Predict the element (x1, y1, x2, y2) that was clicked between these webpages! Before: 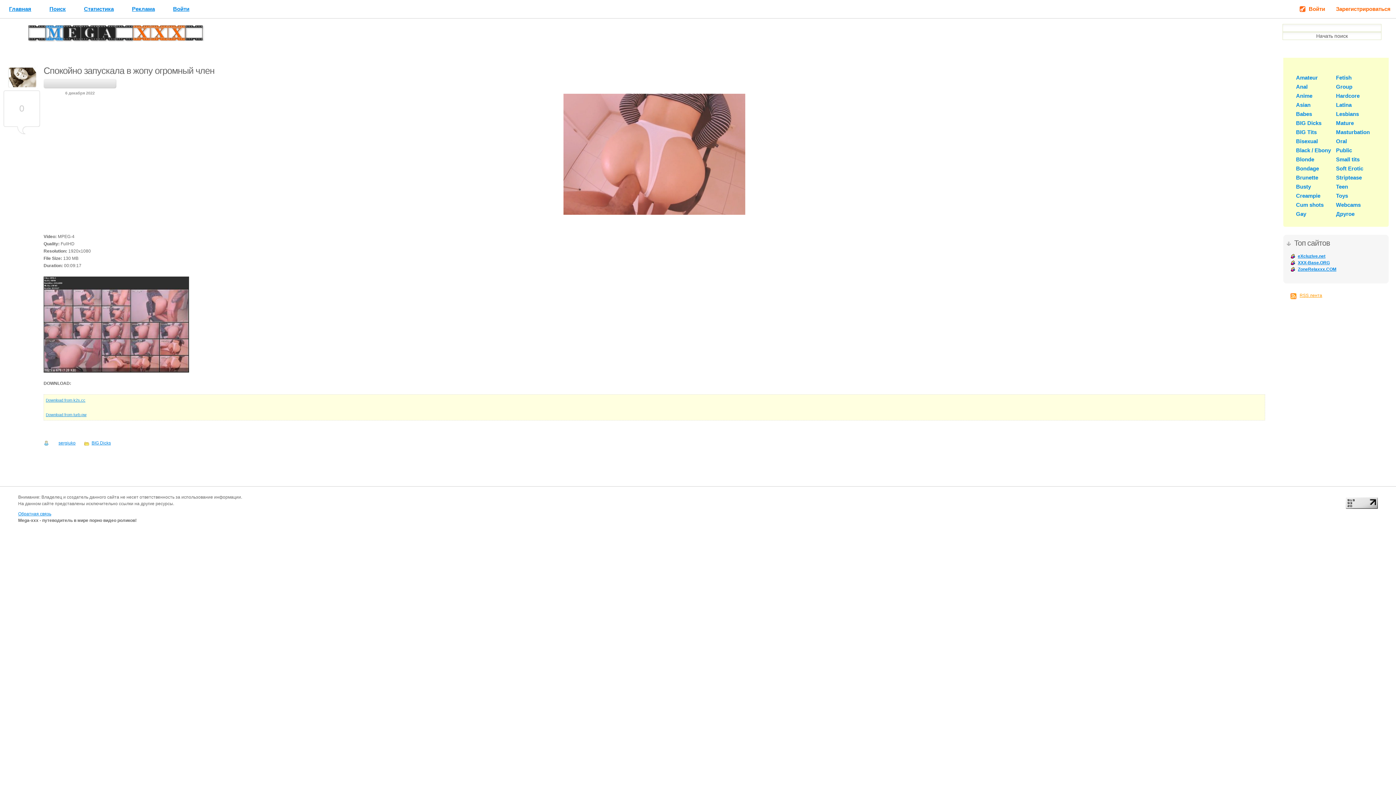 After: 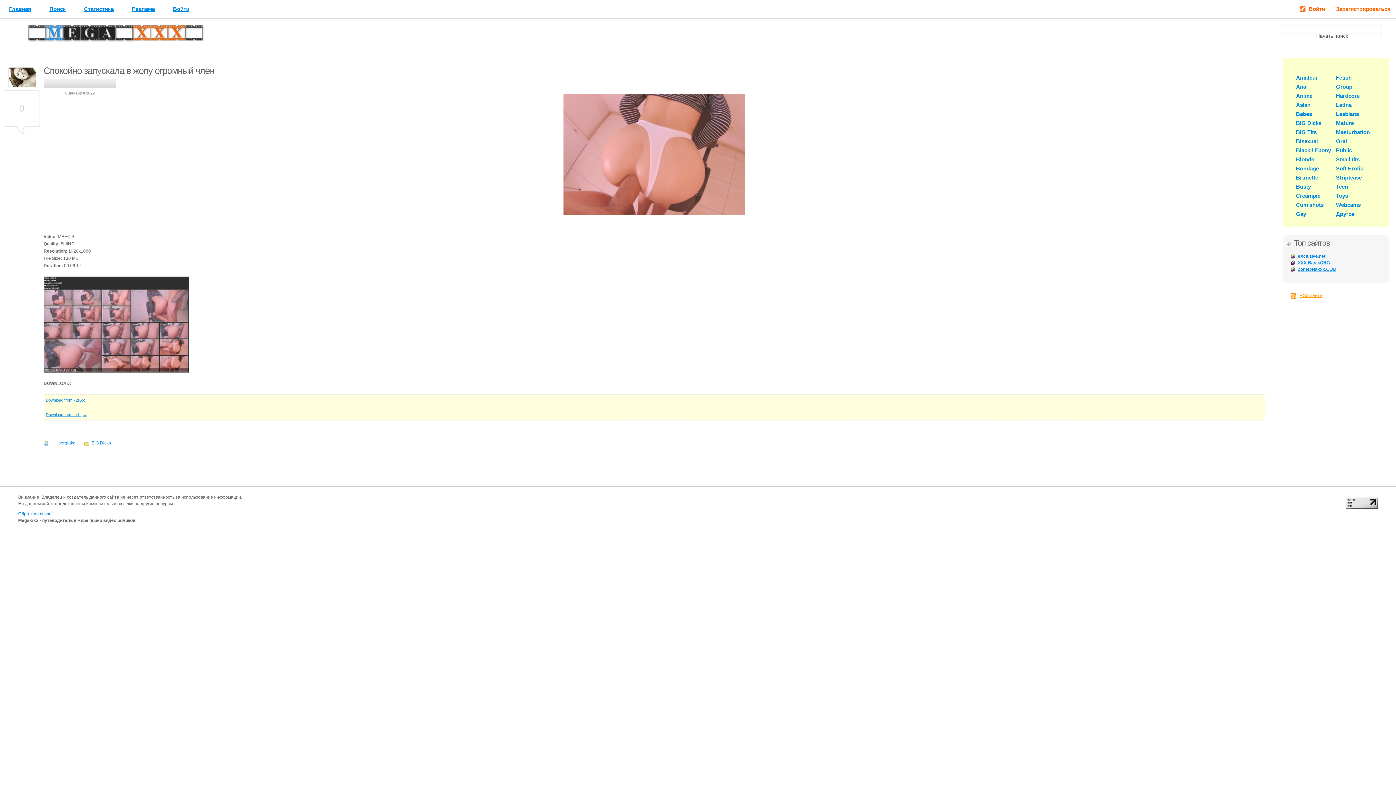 Action: bbox: (3, 90, 40, 134) label: 0